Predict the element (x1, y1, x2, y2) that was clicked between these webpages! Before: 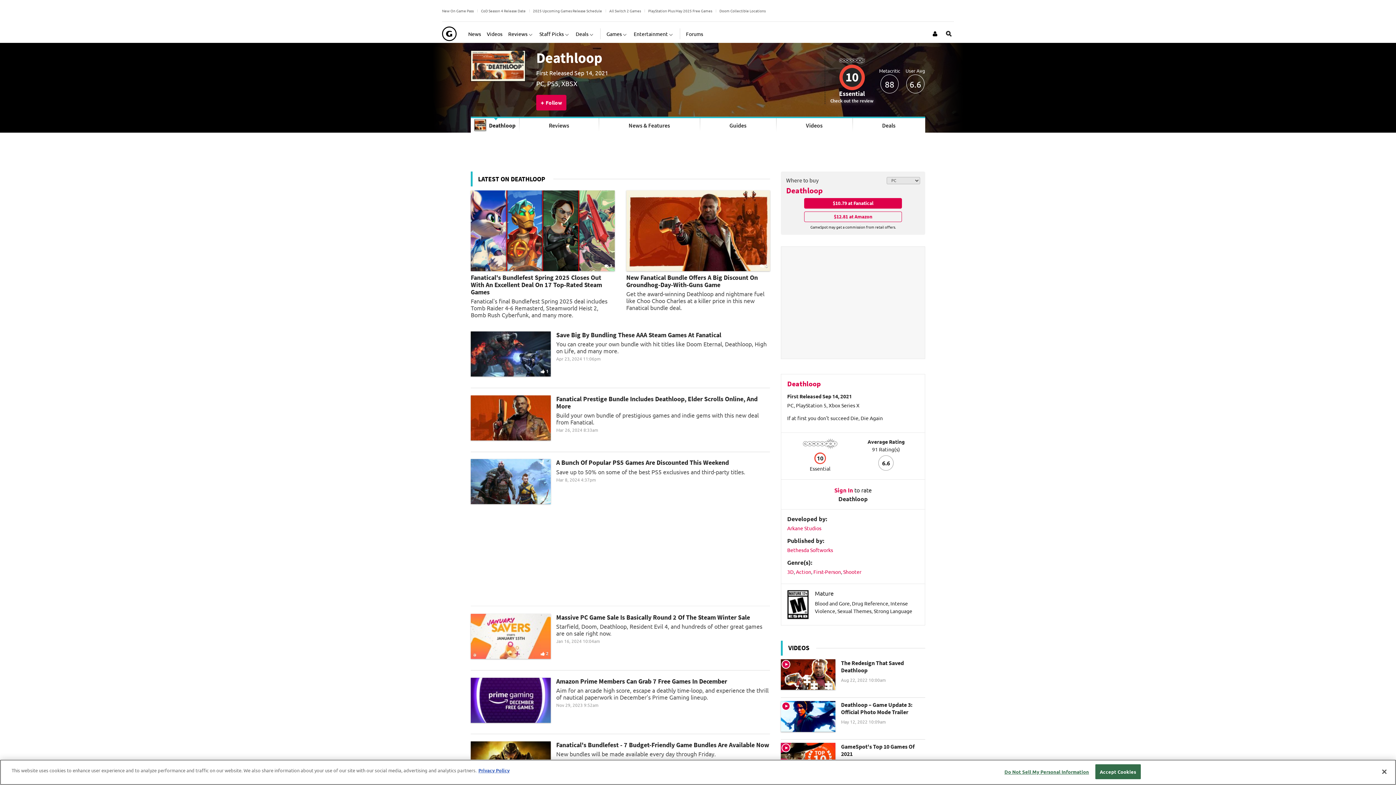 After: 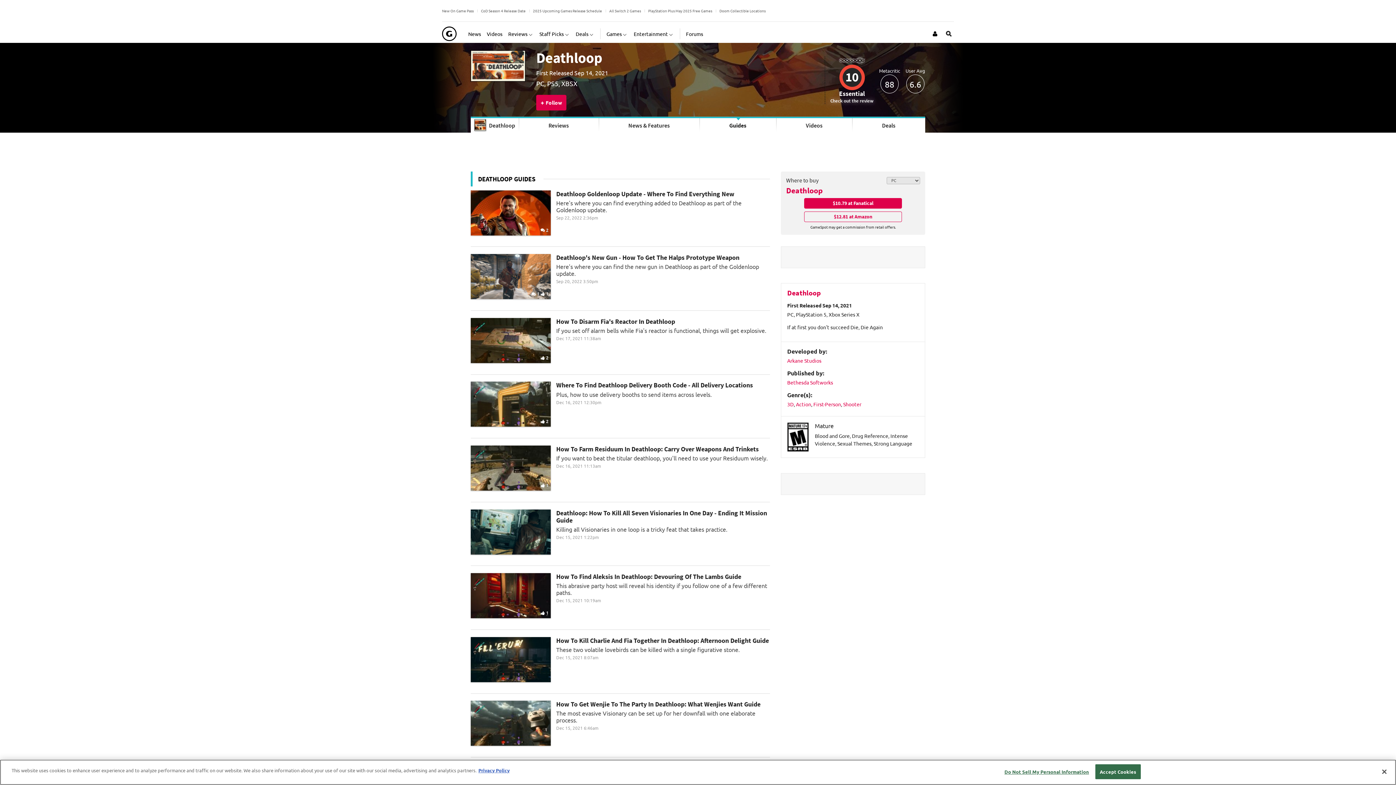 Action: label: Guides bbox: (699, 118, 776, 132)